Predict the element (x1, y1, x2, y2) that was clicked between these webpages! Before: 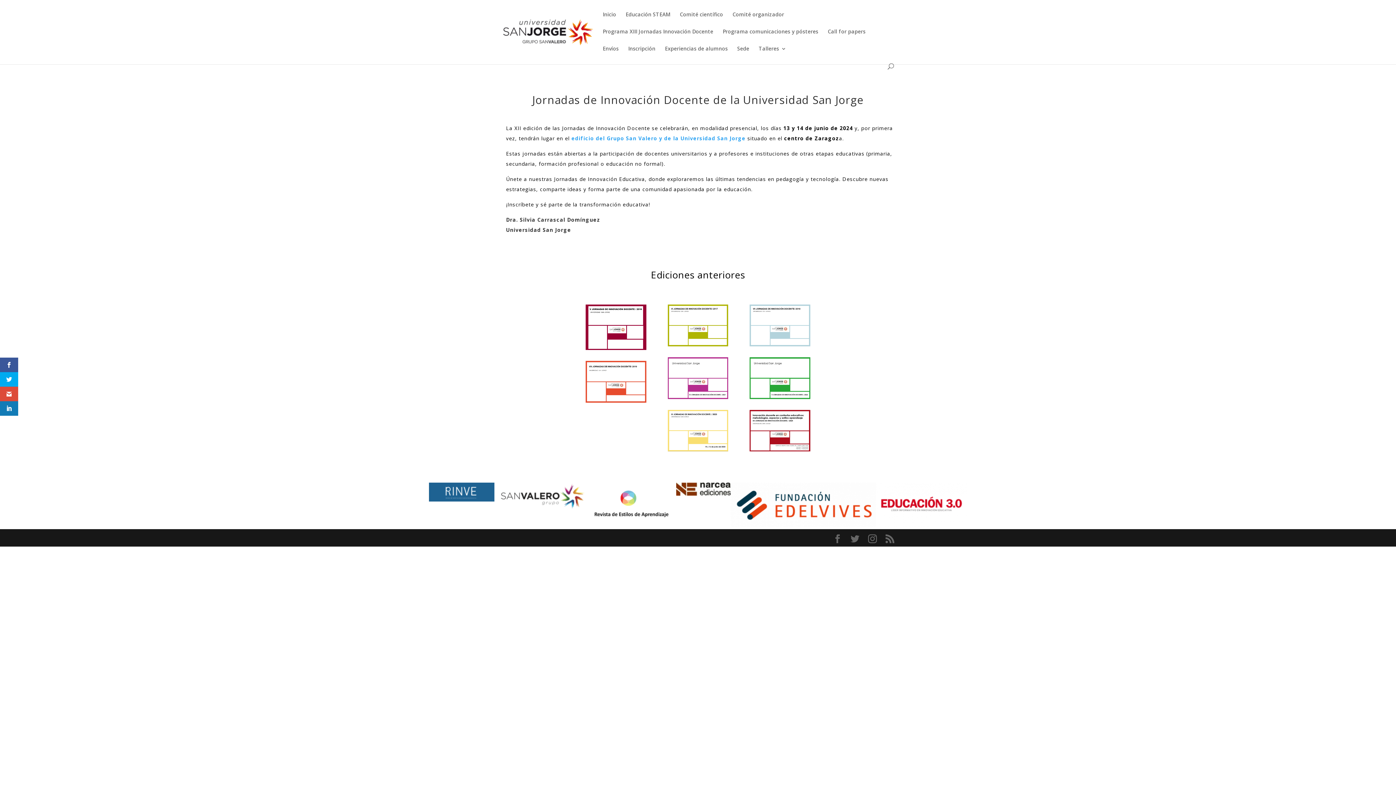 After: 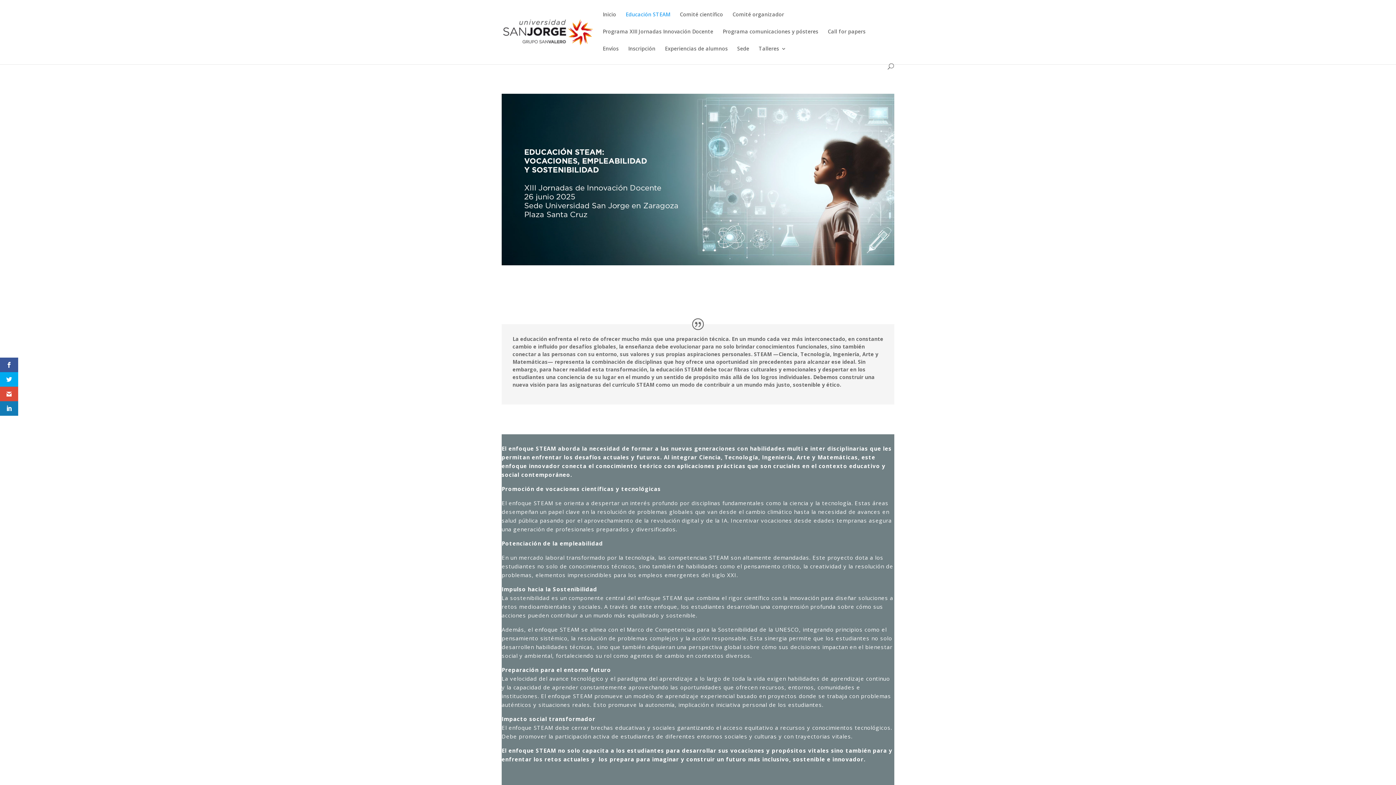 Action: bbox: (625, 12, 670, 29) label: Educación STEAM